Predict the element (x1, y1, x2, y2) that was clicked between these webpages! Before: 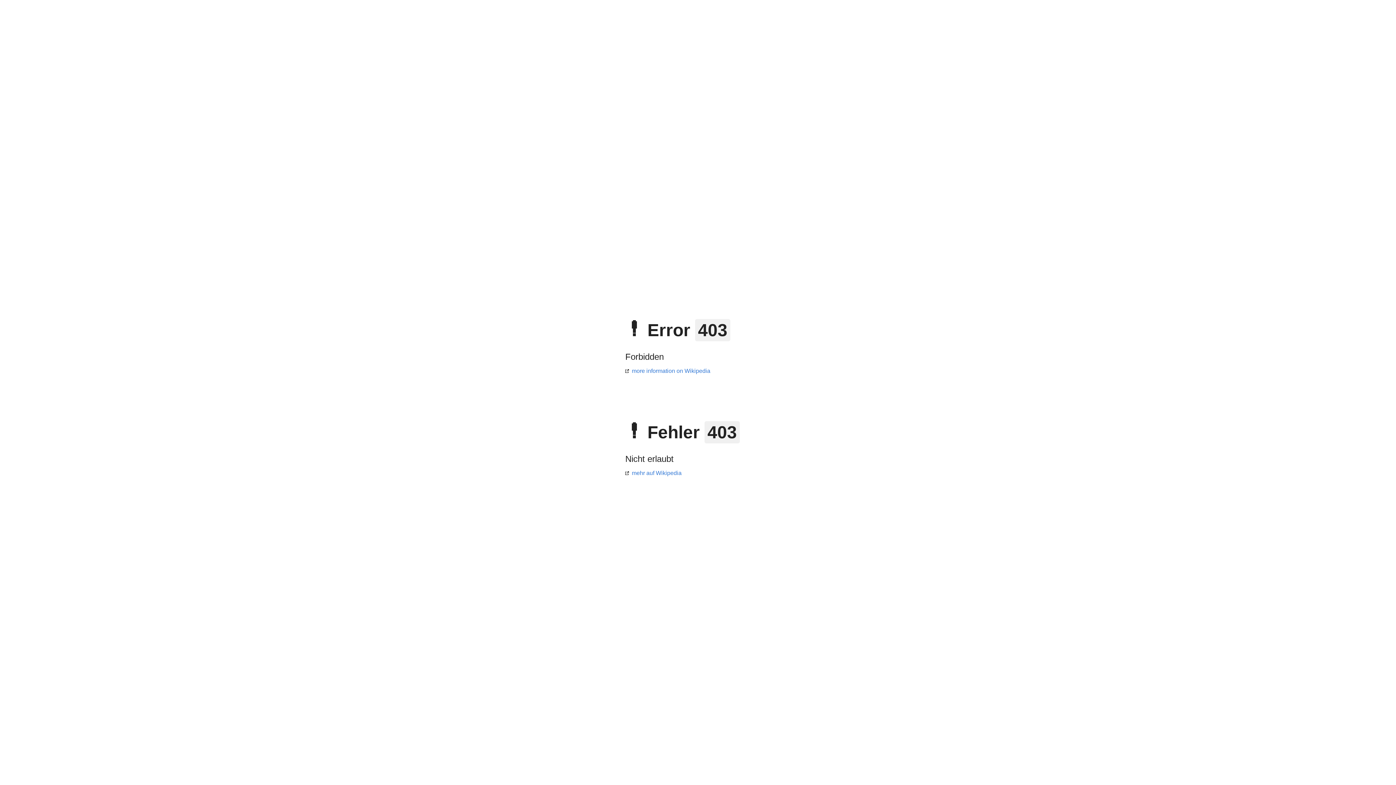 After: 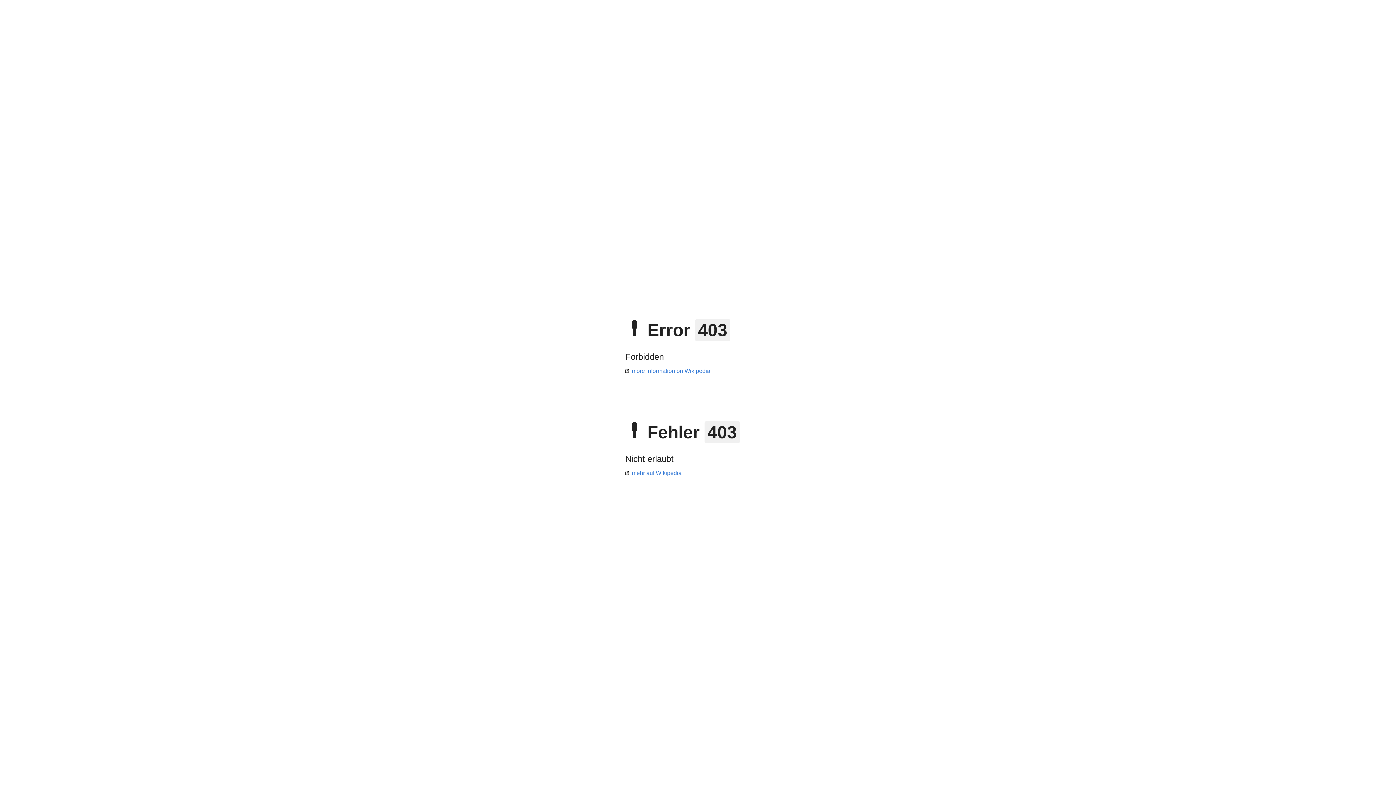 Action: bbox: (625, 470, 681, 476) label: mehr auf Wikipedia